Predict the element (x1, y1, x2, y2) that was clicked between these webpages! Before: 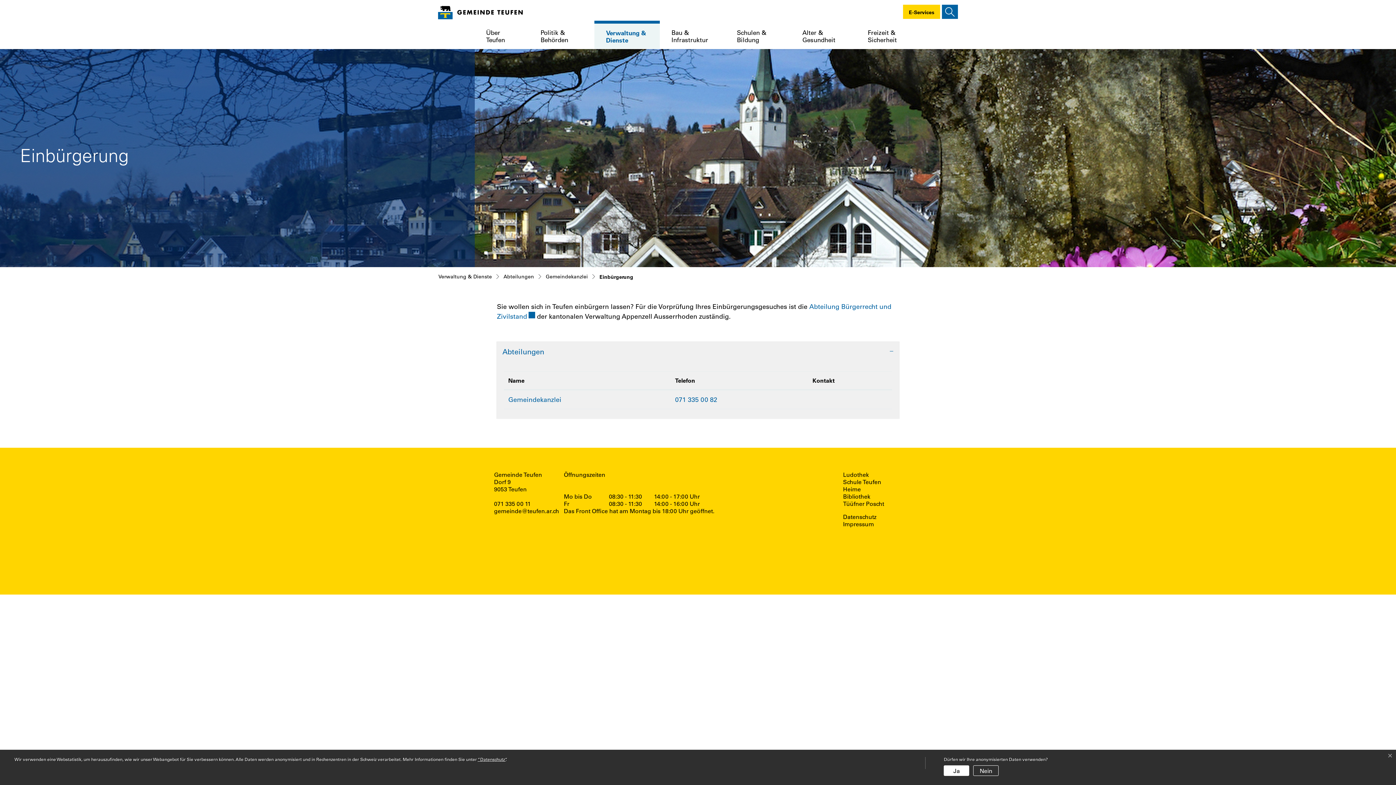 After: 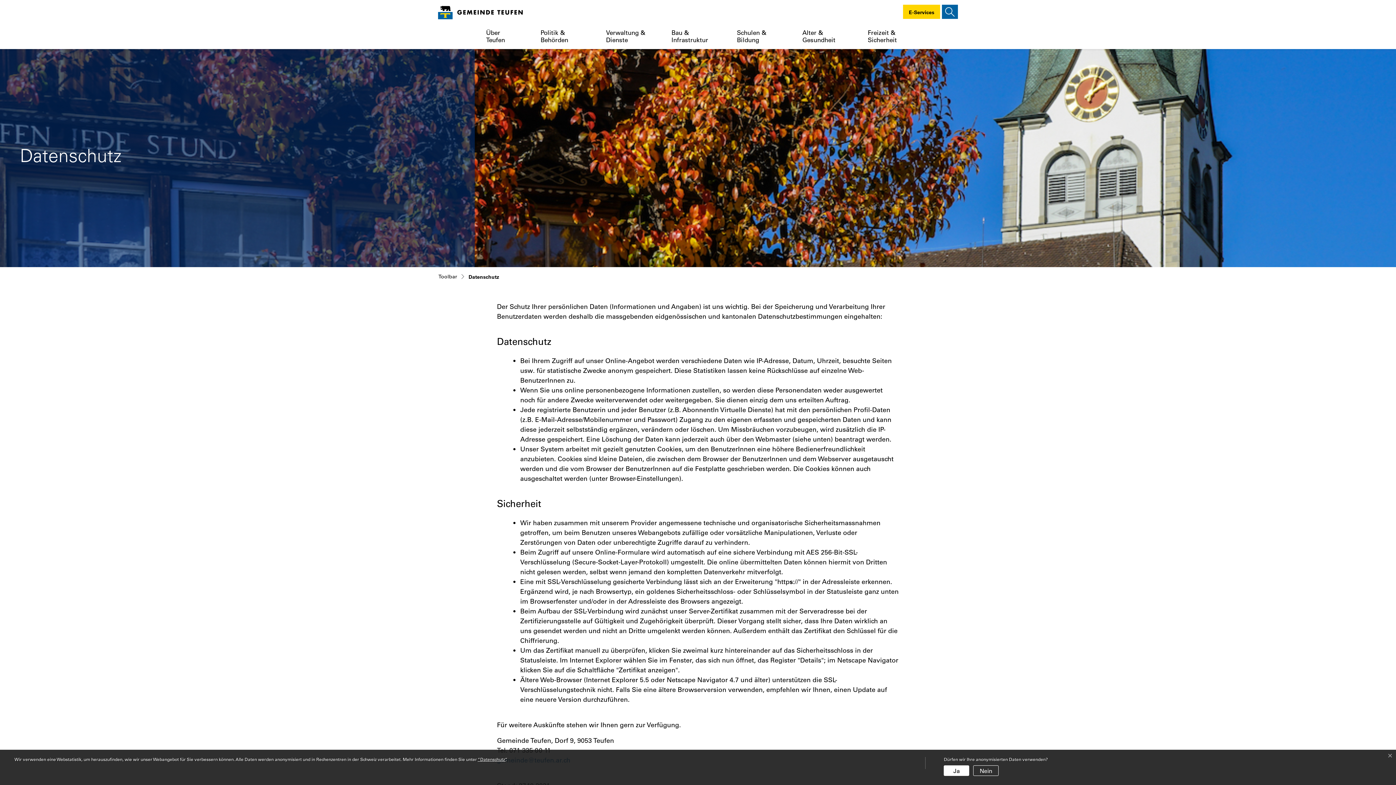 Action: bbox: (477, 756, 505, 762) label: “Datenschutz“